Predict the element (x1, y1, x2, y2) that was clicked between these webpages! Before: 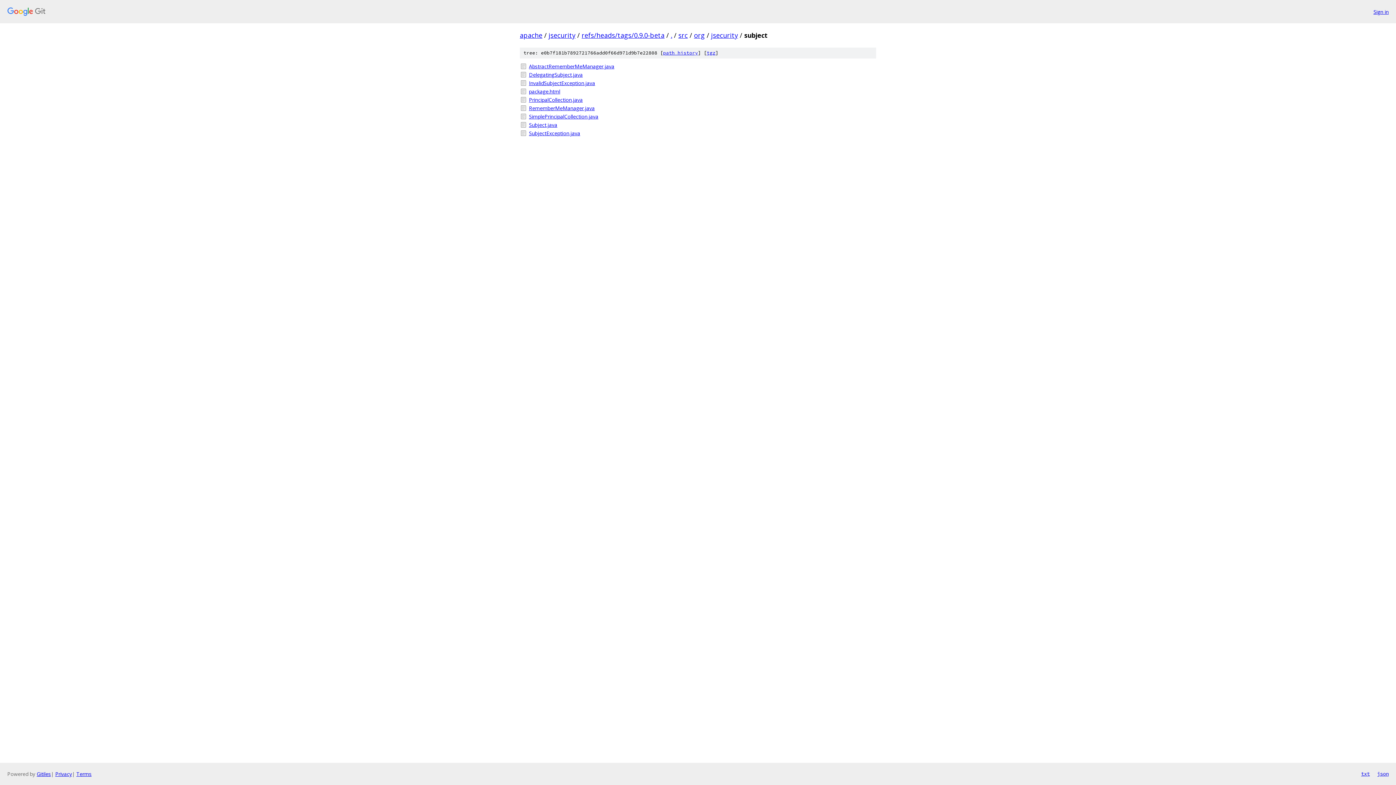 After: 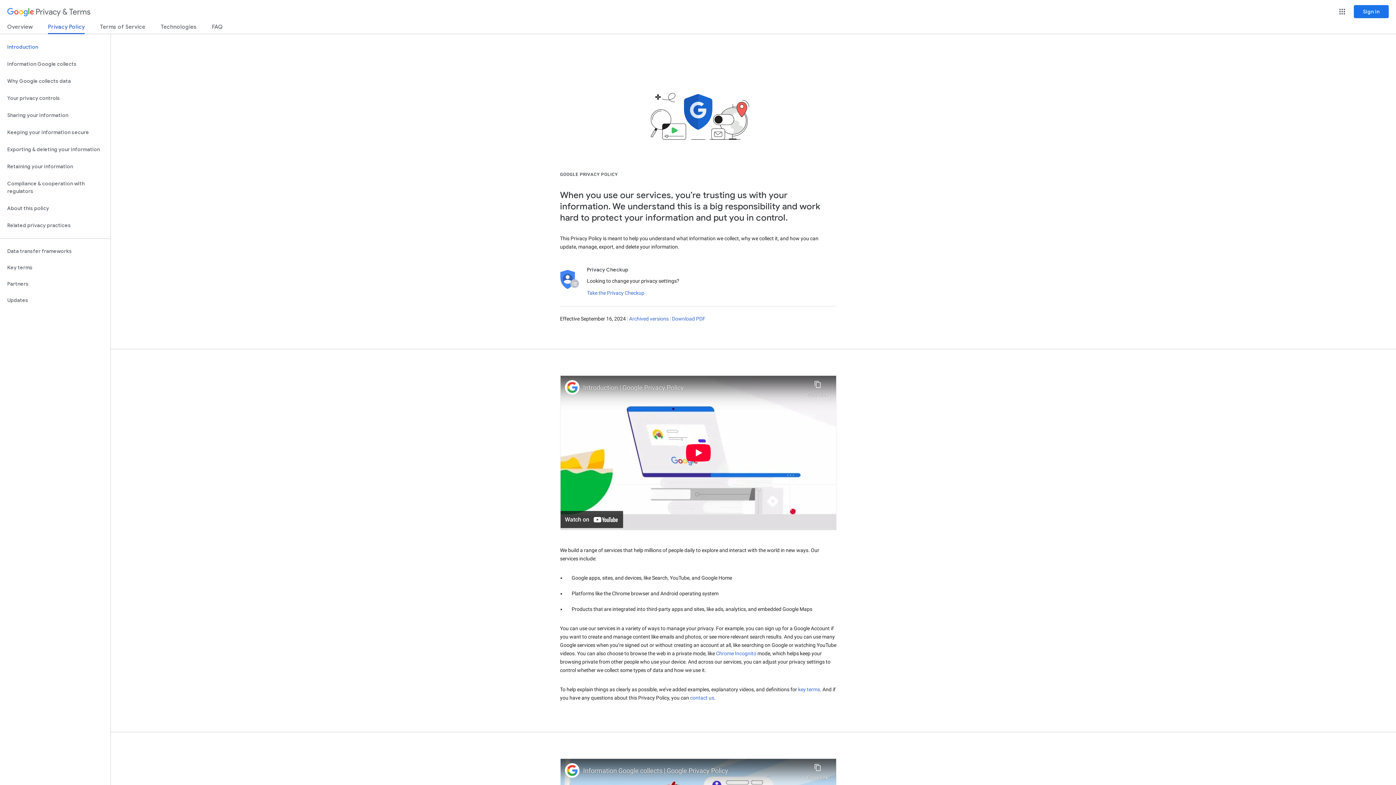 Action: bbox: (55, 770, 72, 777) label: Privacy